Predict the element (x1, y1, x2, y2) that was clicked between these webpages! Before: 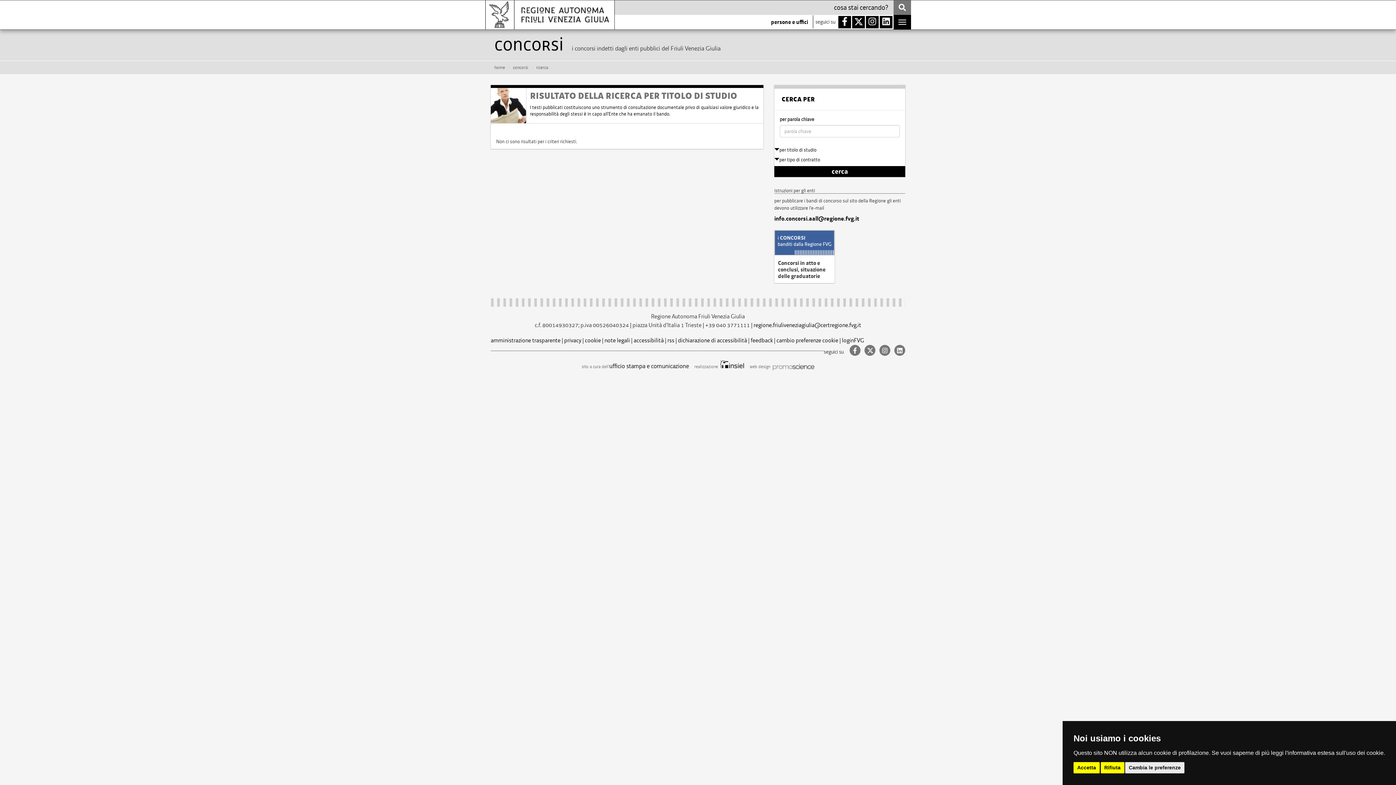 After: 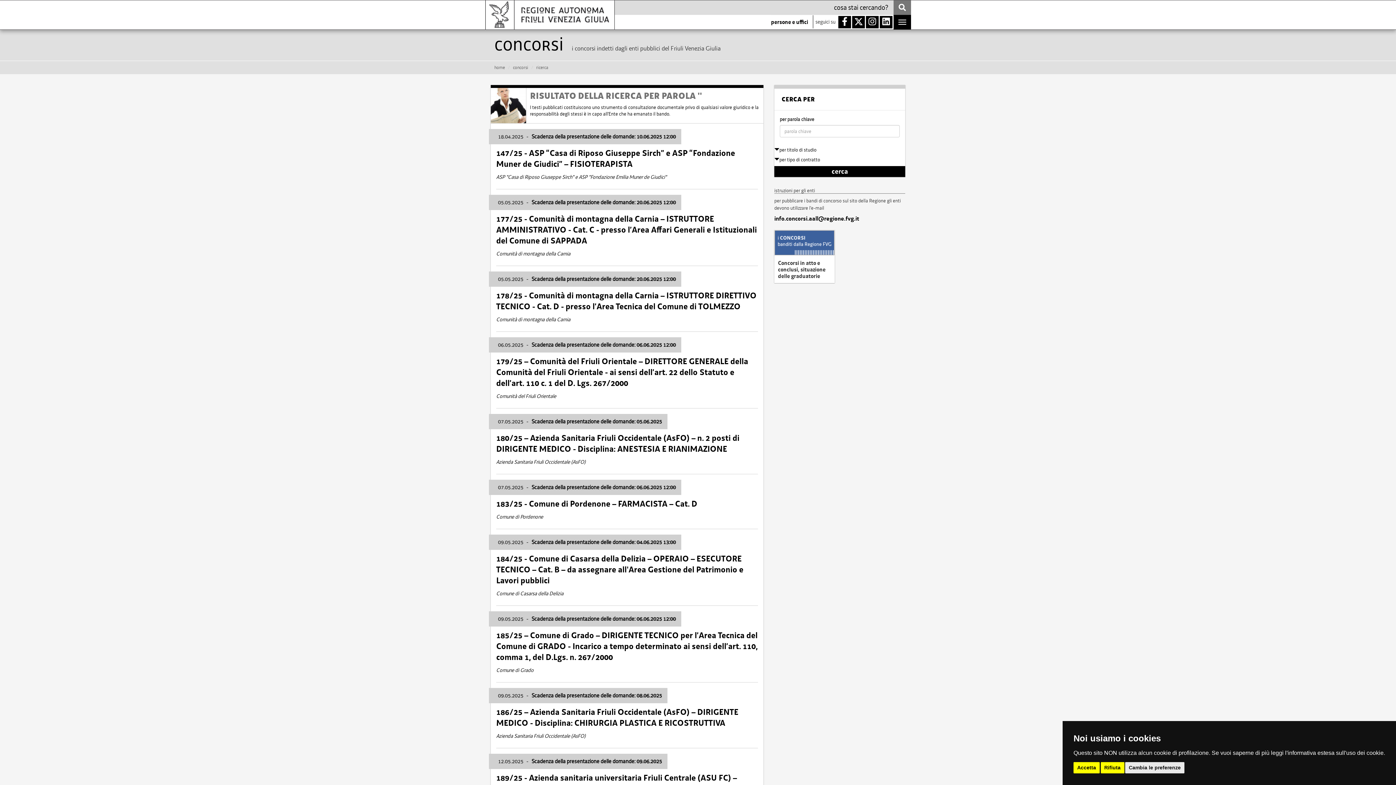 Action: bbox: (774, 166, 905, 177) label: cerca